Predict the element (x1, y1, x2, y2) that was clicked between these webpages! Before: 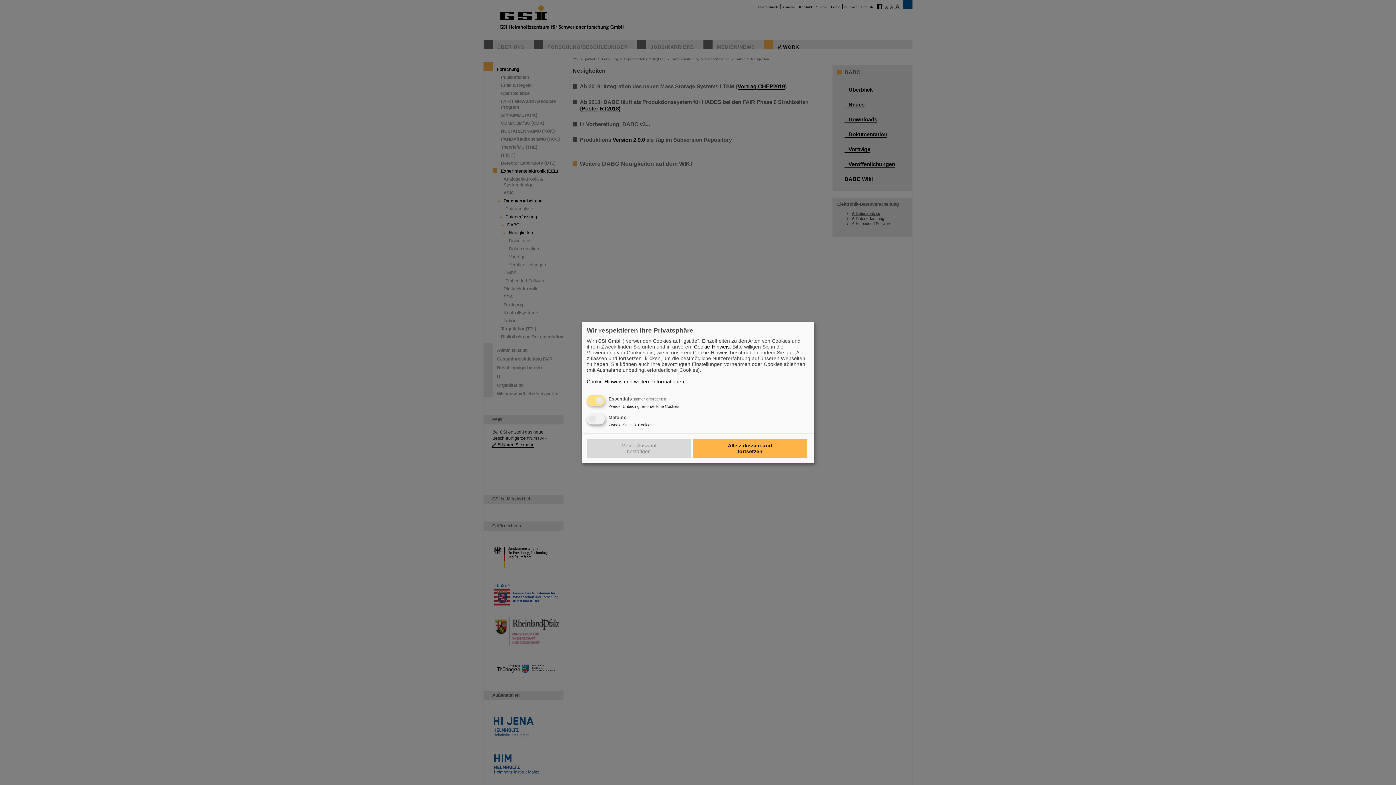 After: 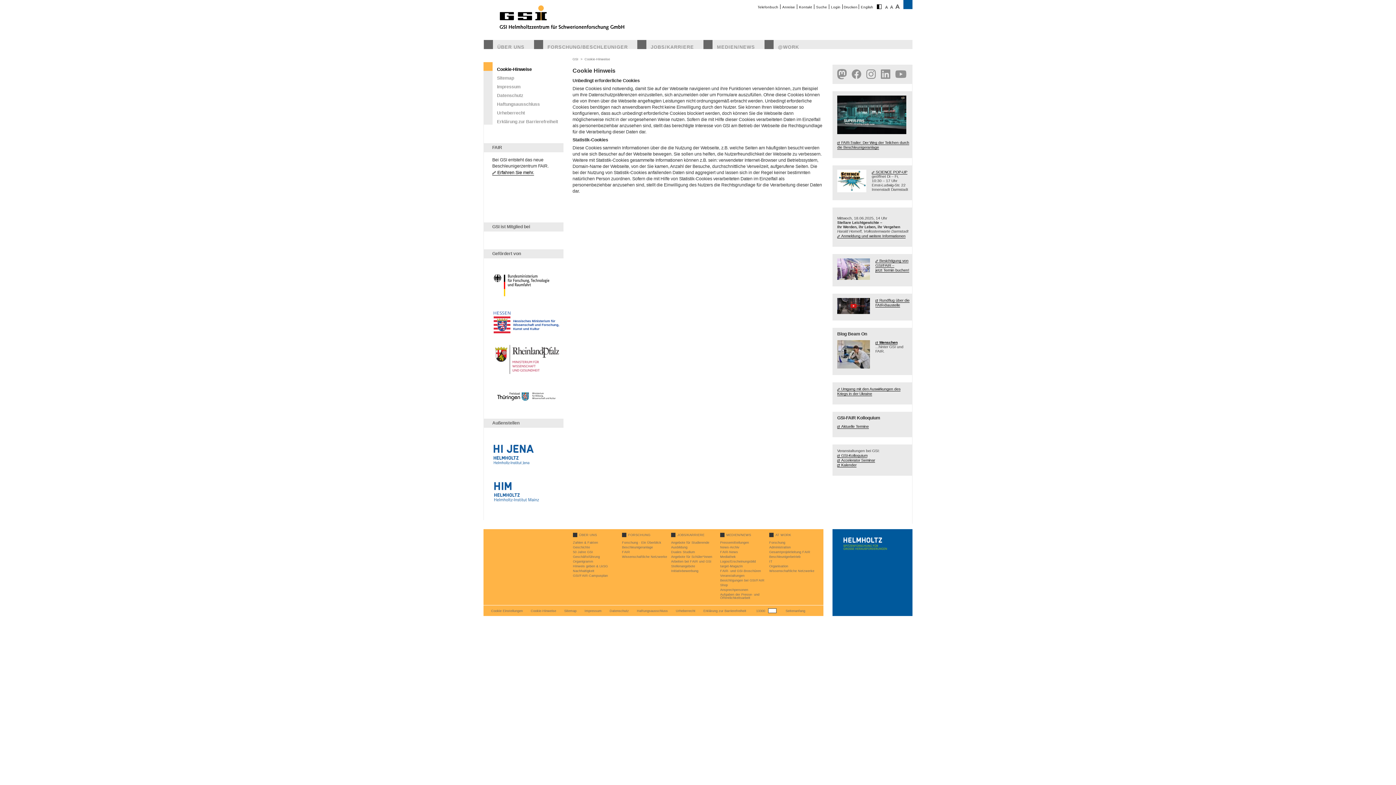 Action: bbox: (694, 344, 729, 349) label: Cookie-Hinweis